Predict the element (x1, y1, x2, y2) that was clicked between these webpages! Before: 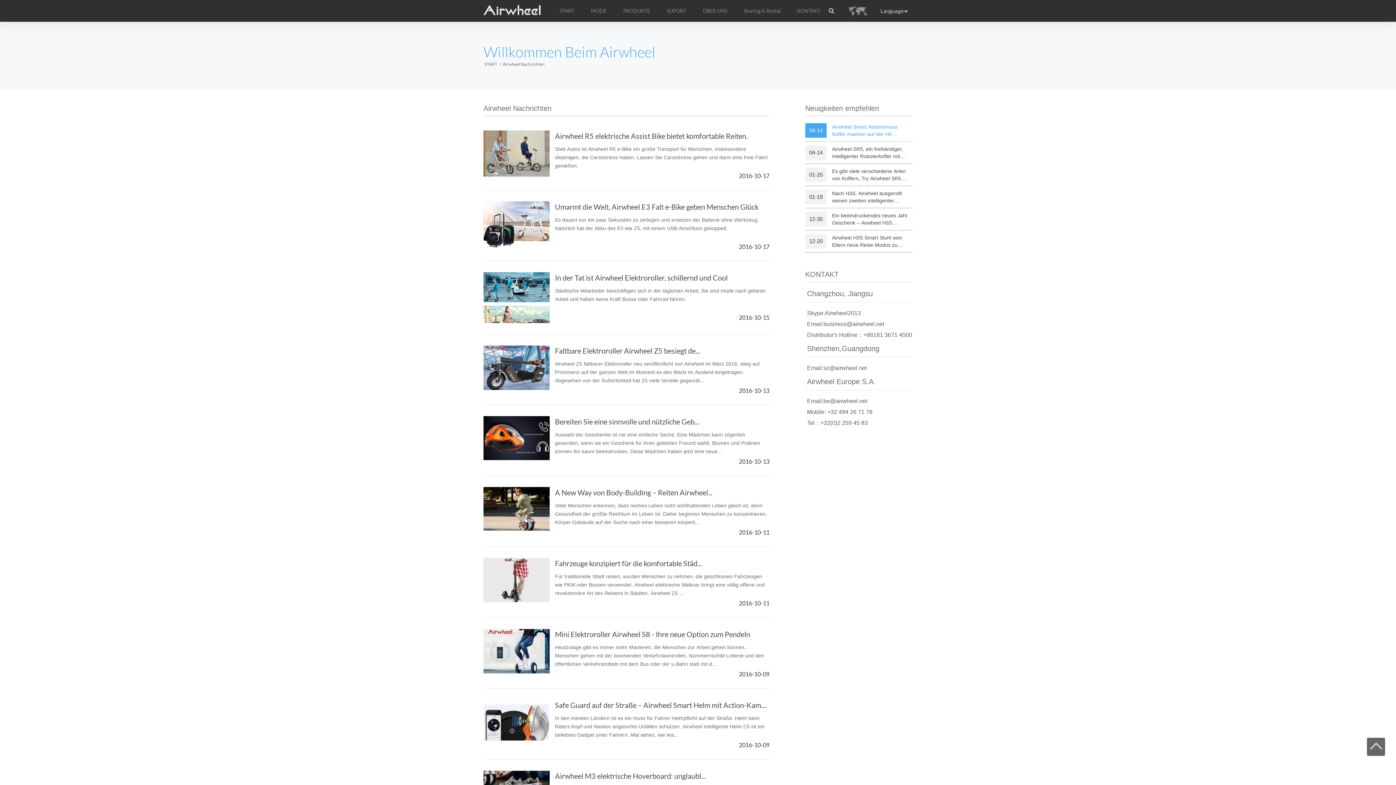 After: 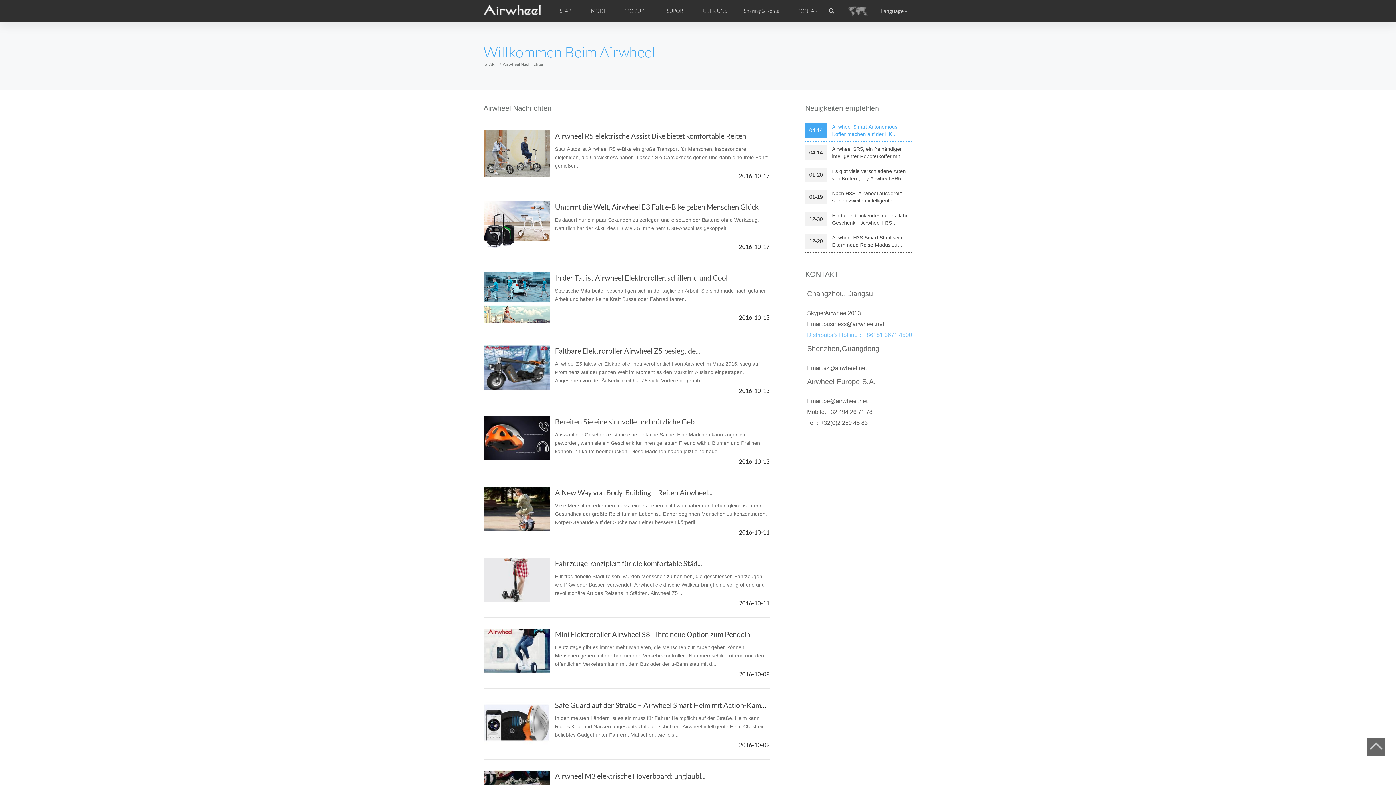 Action: bbox: (807, 329, 912, 340) label: Distributor's Hotline：+86181 3671 4500